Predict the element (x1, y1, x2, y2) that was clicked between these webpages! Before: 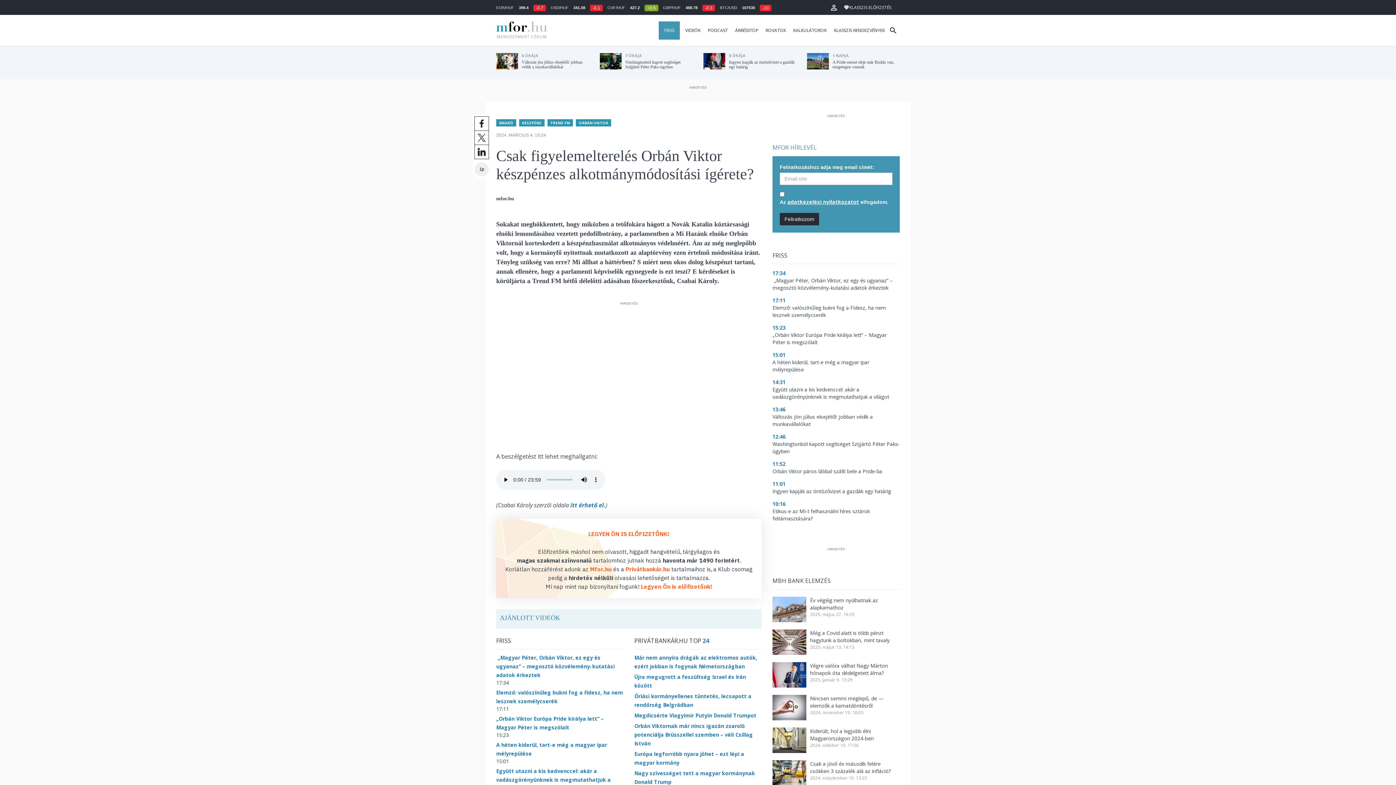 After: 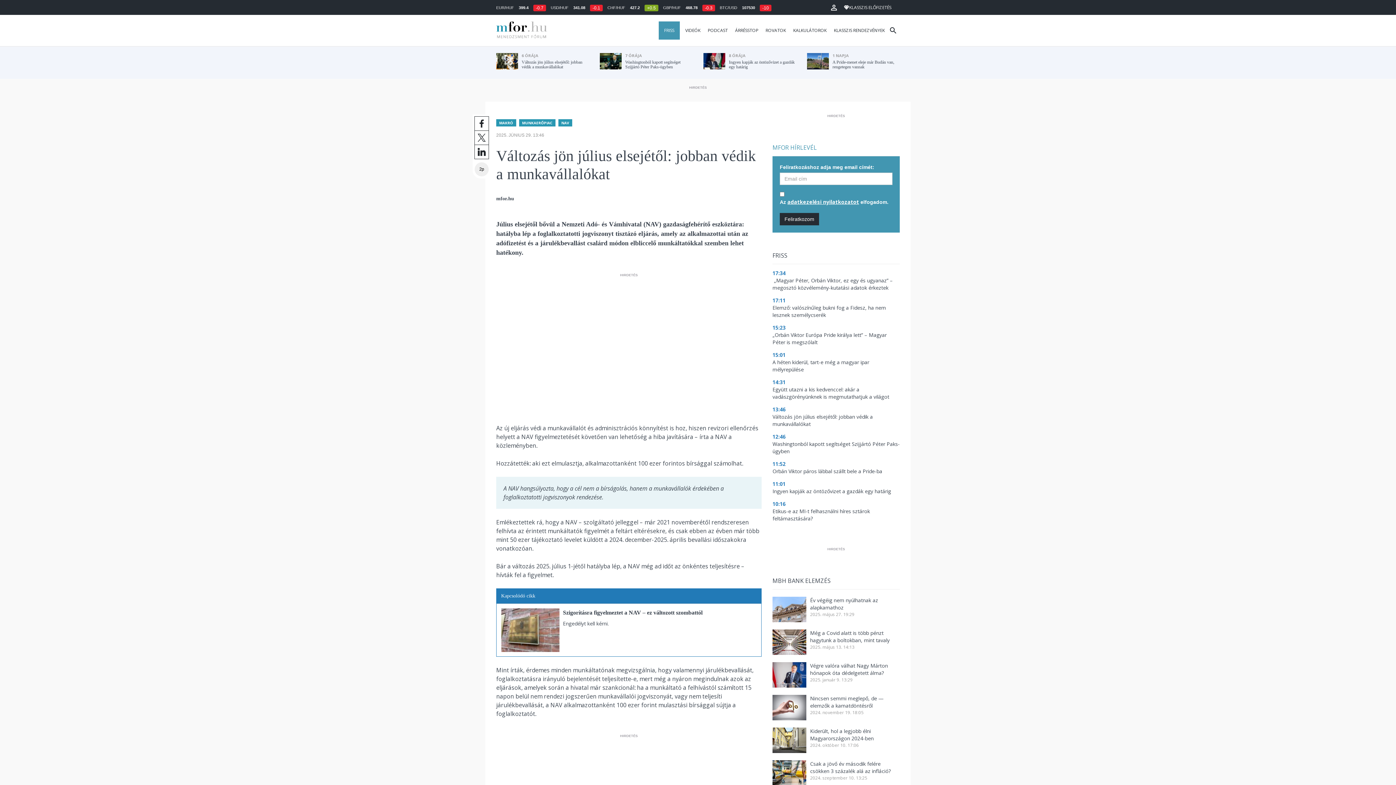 Action: bbox: (496, 53, 589, 71) label: 	
6 ÓRÁJA
Változás jön július elsejétől: jobban védik a munkavállalókat